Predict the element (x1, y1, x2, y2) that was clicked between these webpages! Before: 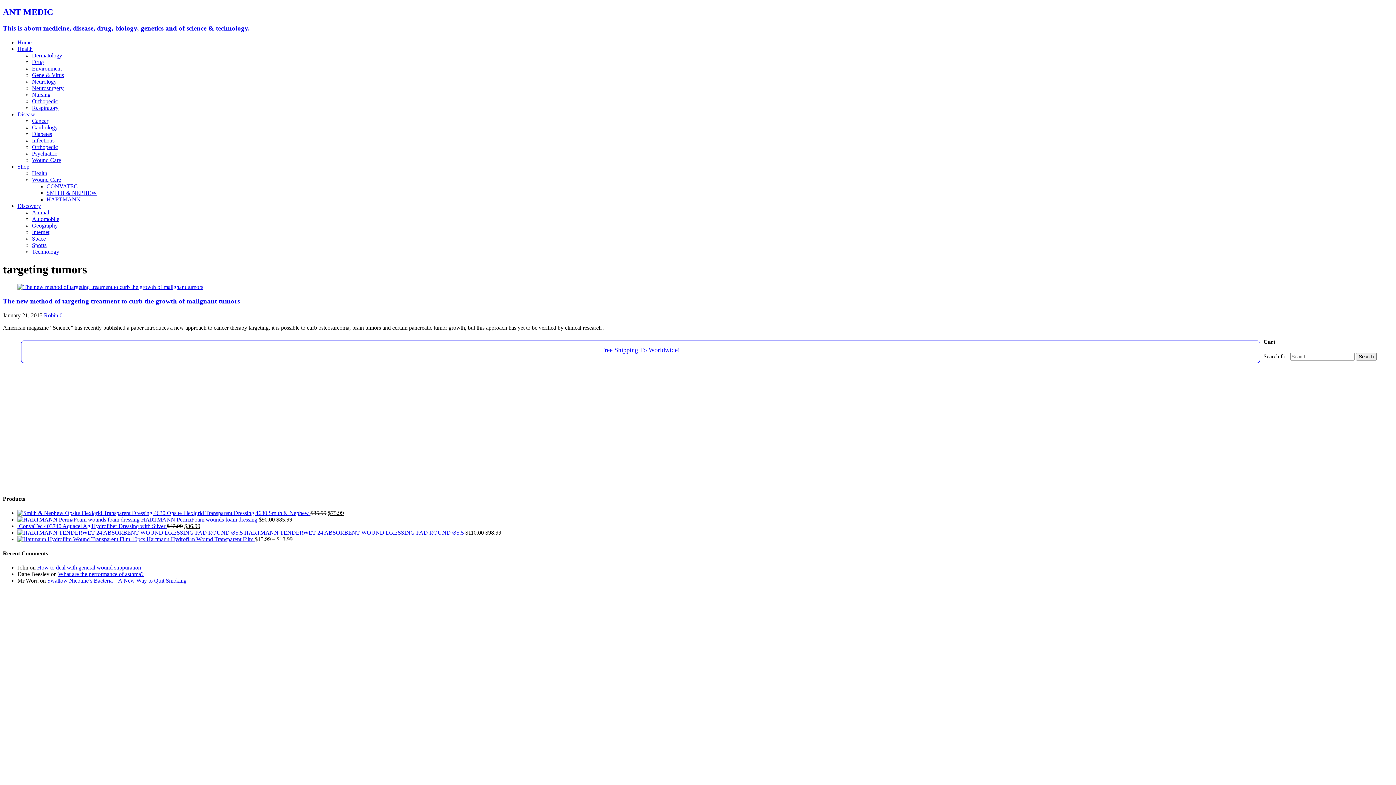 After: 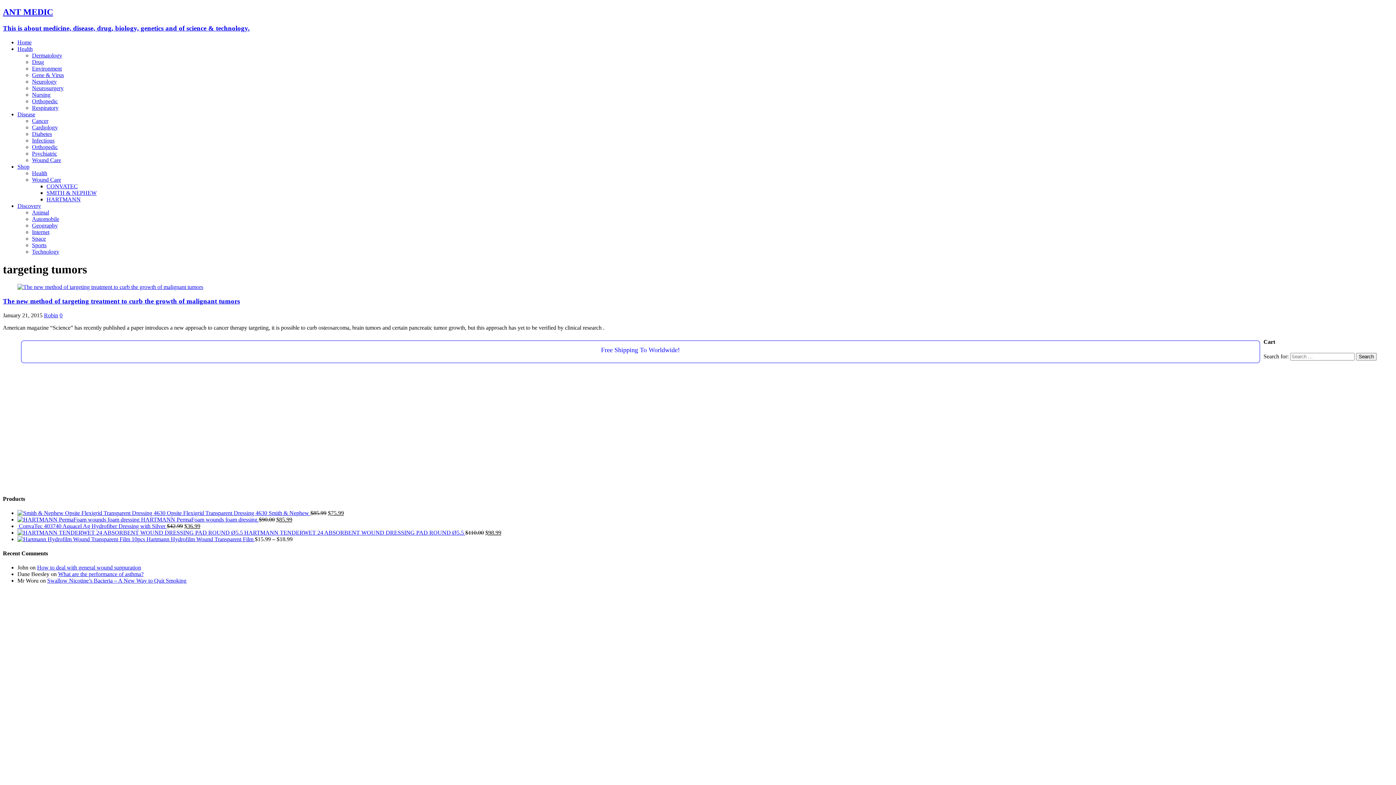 Action: label: Neurology bbox: (32, 78, 56, 84)